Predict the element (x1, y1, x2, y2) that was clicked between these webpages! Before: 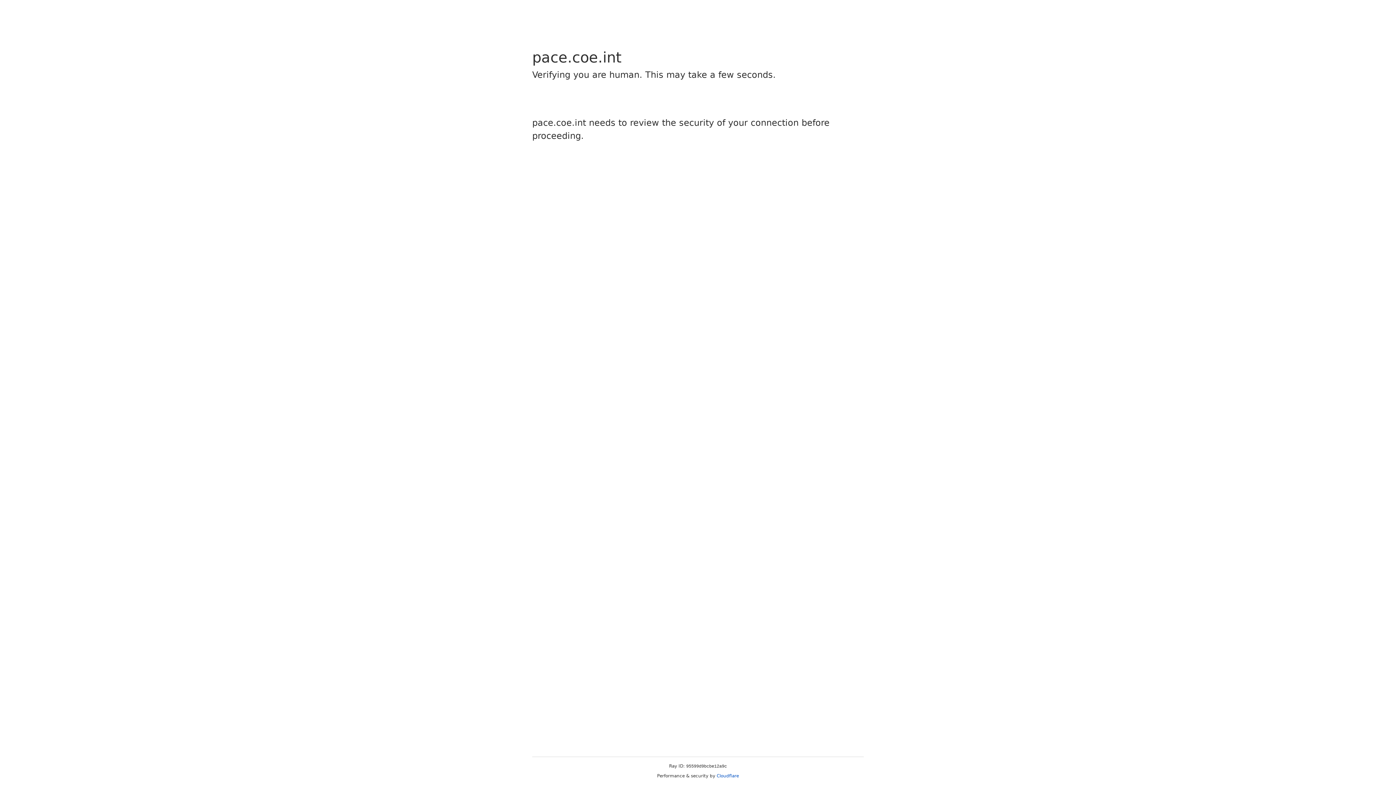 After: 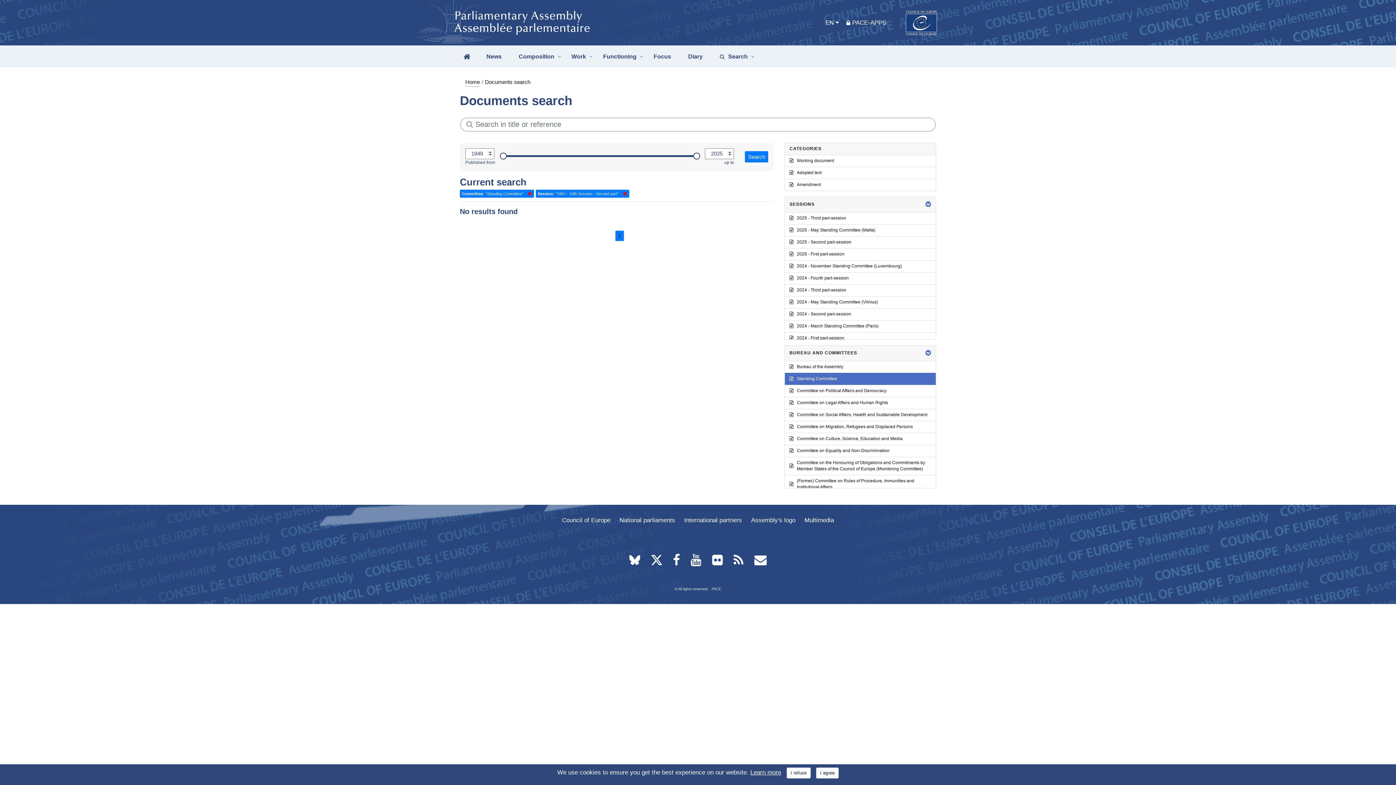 Action: bbox: (716, 773, 739, 778) label: Cloudflare